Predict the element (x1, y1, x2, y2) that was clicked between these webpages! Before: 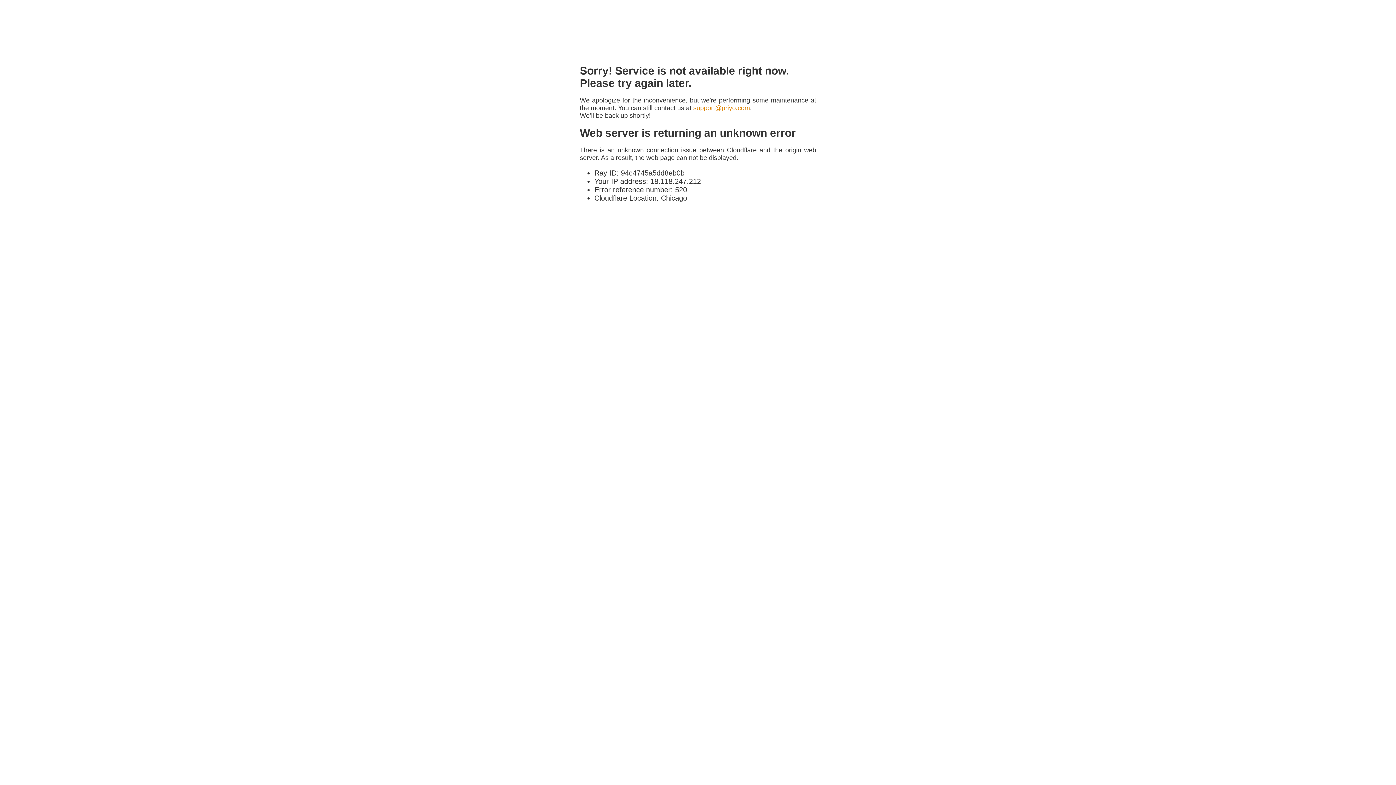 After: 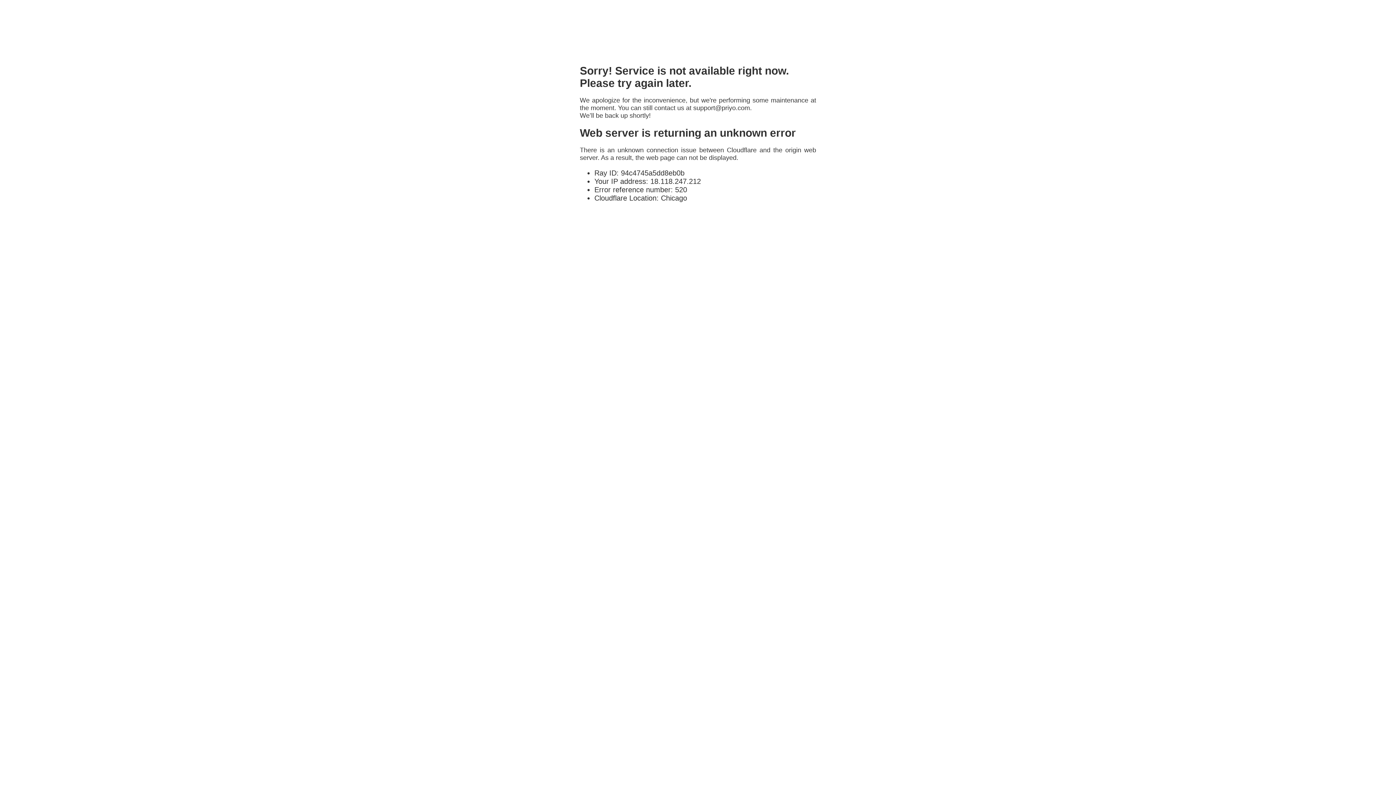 Action: bbox: (693, 104, 750, 111) label: support@priyo.com